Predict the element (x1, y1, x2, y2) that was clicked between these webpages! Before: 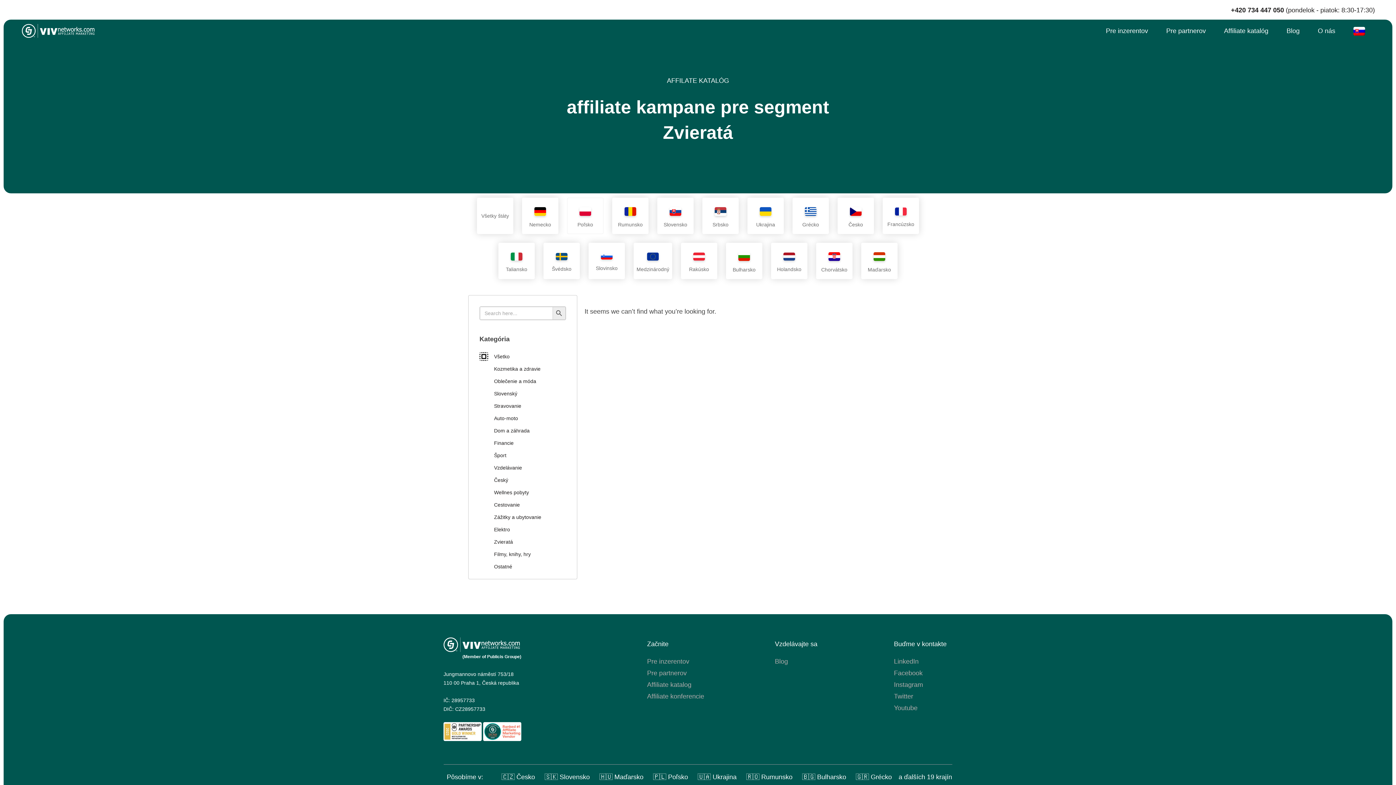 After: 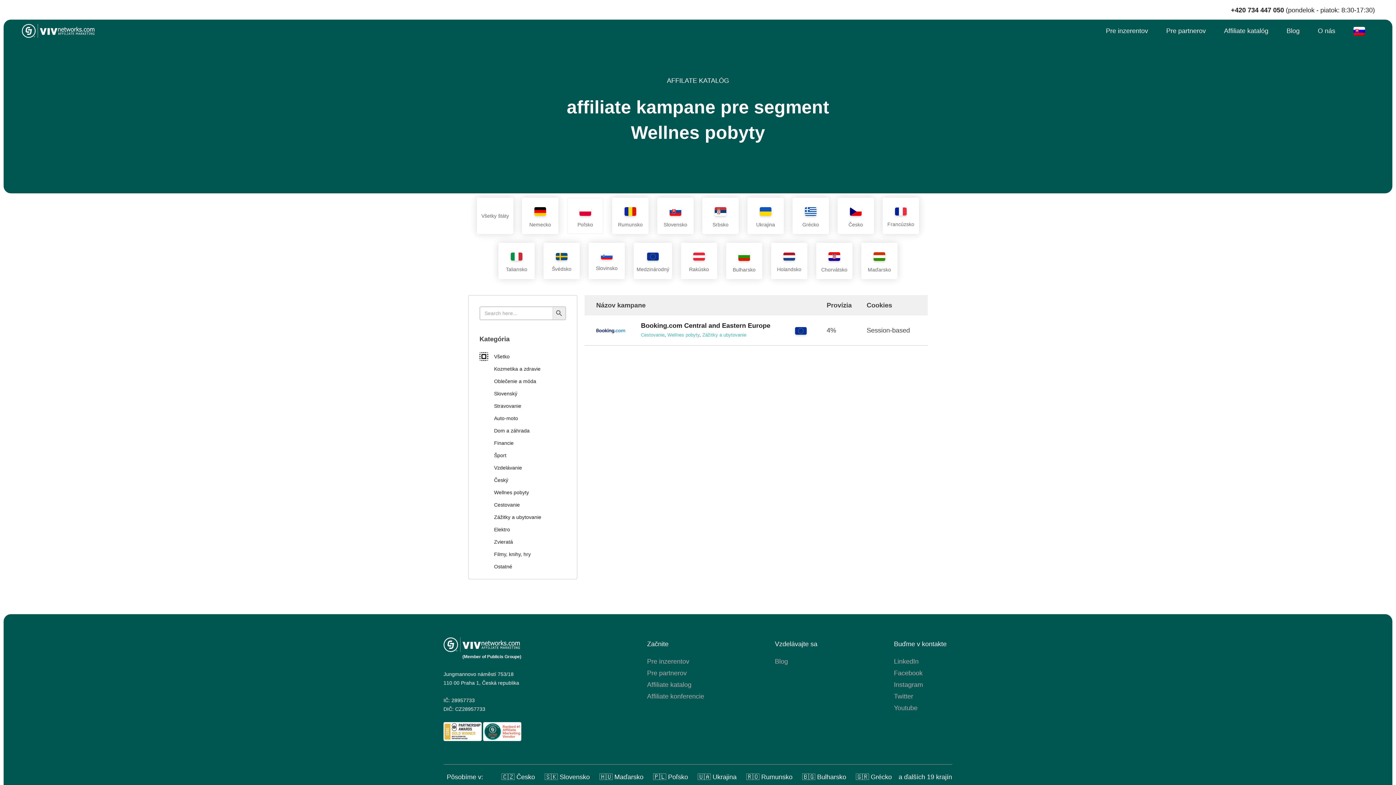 Action: bbox: (474, 486, 571, 498) label: Wellnes pobyty